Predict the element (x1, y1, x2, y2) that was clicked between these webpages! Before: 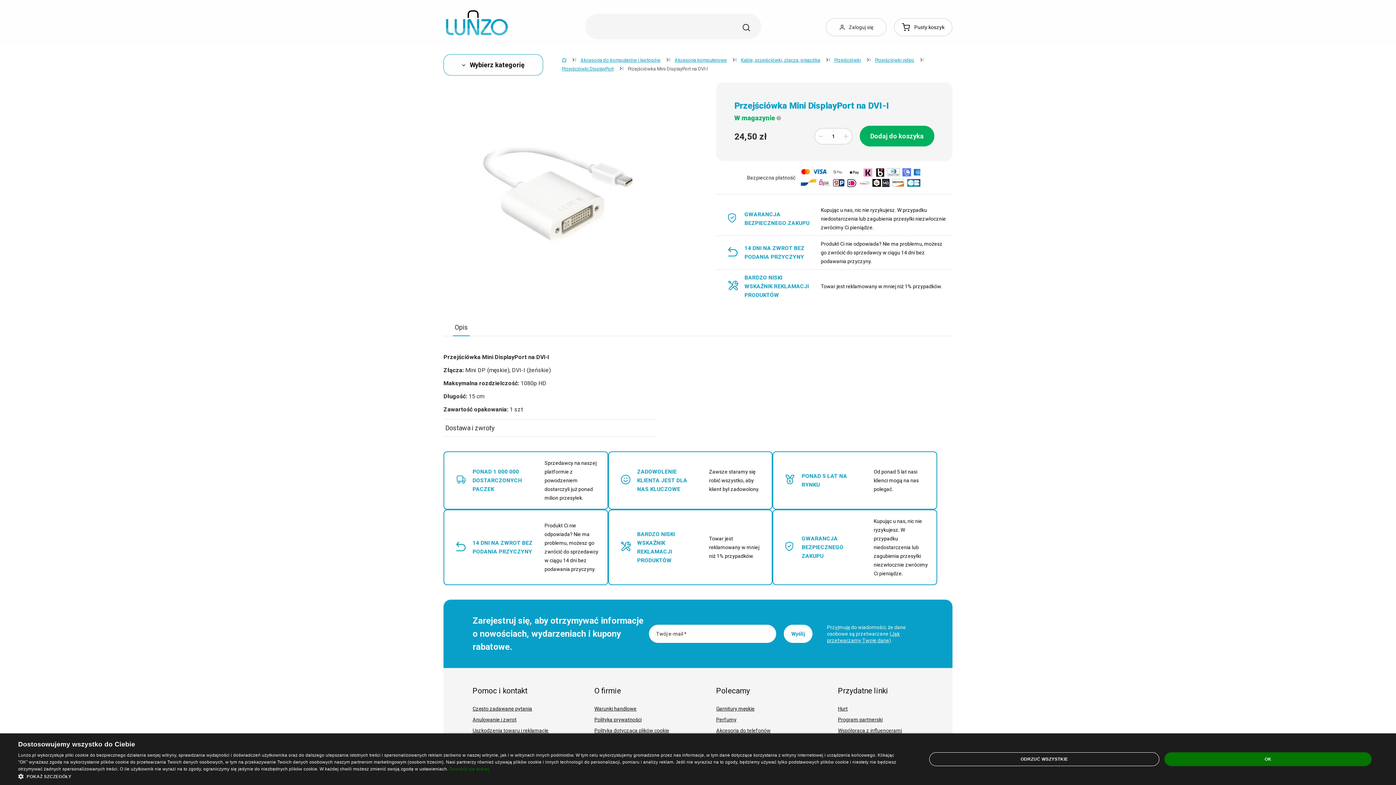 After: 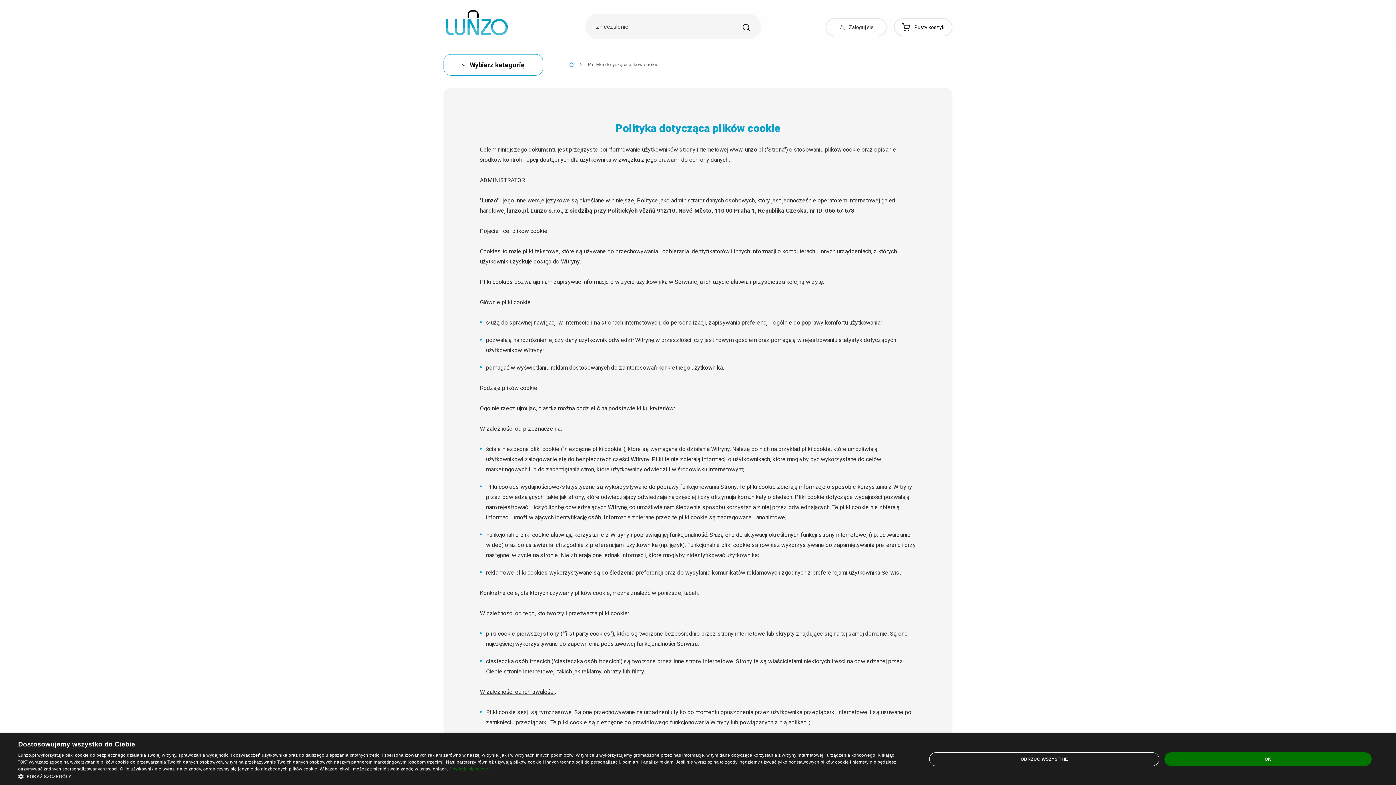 Action: label: Polityka dotycząca plików cookie bbox: (594, 725, 701, 736)